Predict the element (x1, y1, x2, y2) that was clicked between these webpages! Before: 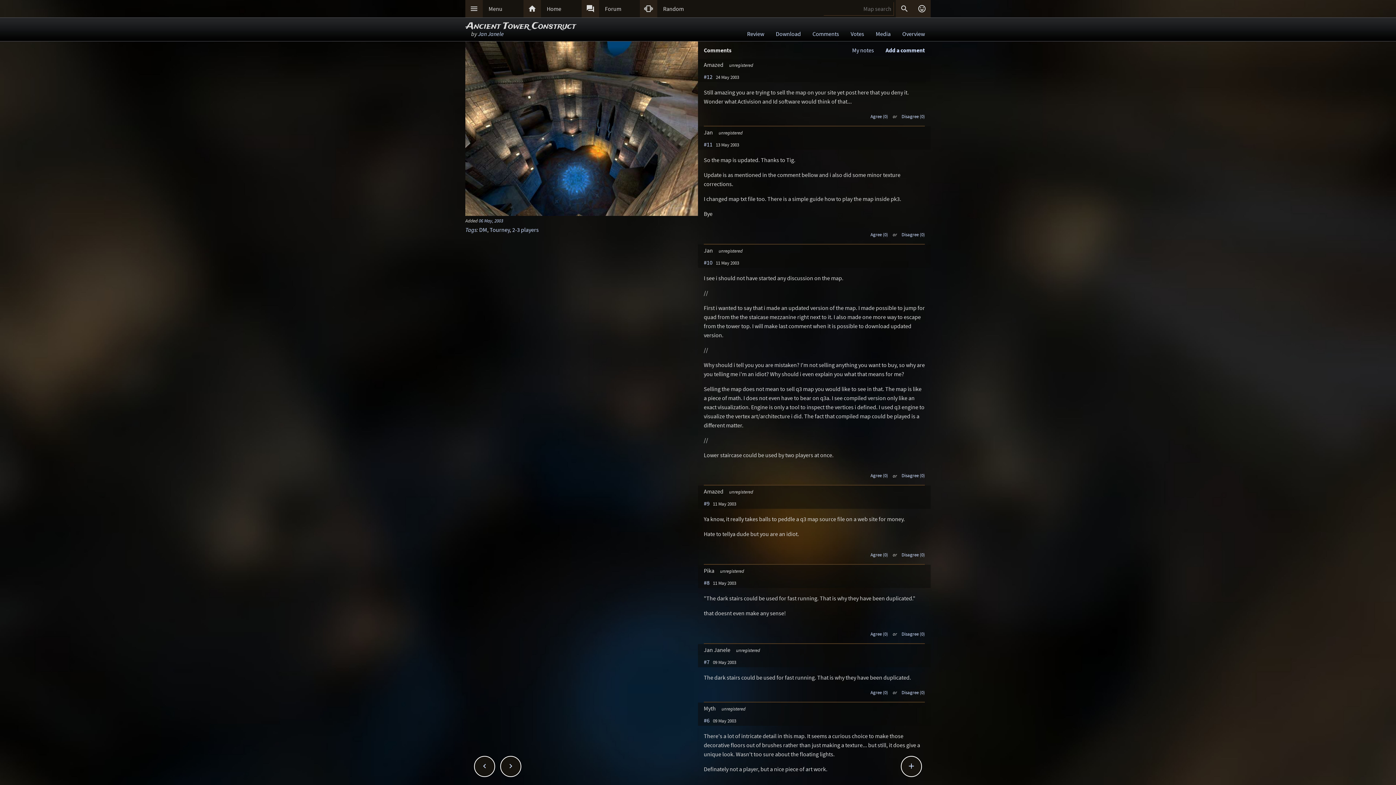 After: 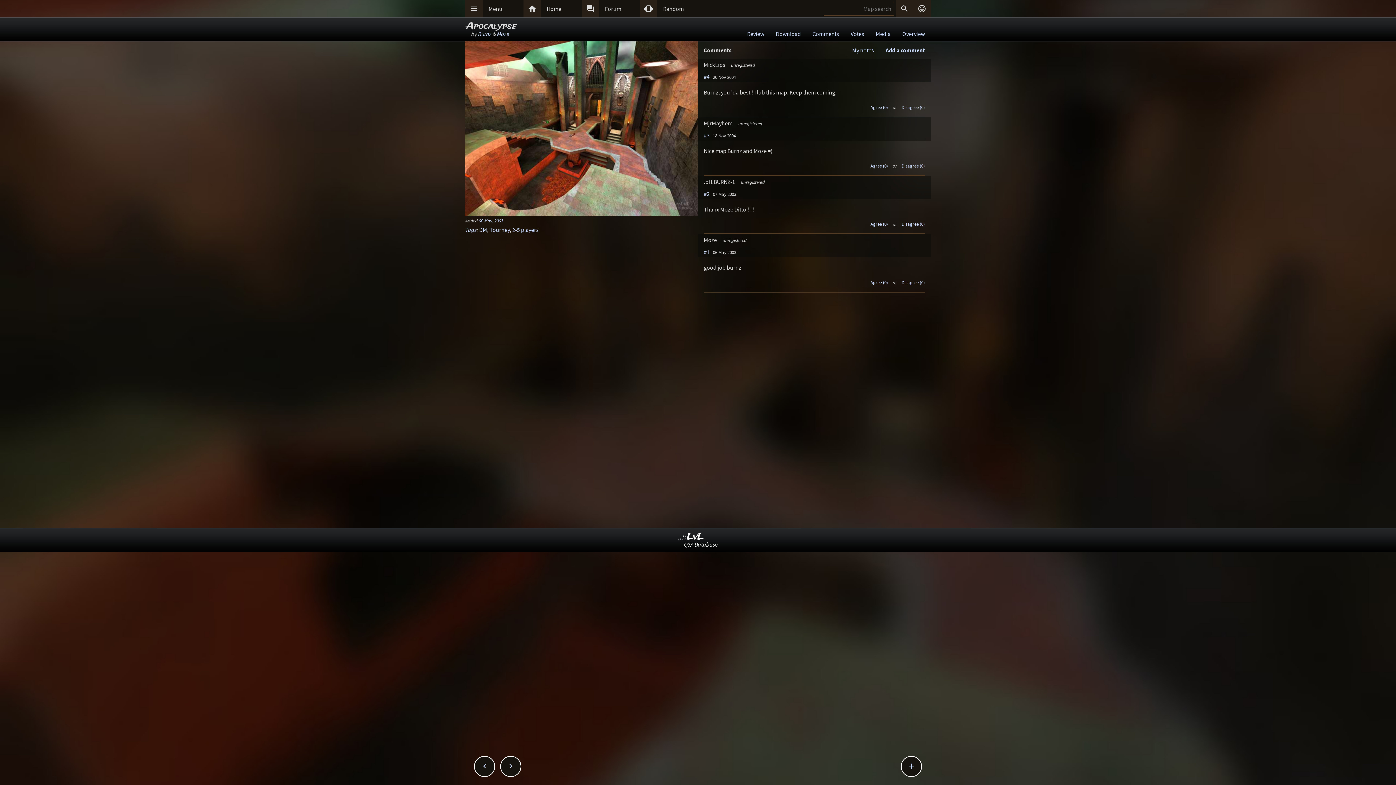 Action: bbox: (501, 757, 520, 776) label: 